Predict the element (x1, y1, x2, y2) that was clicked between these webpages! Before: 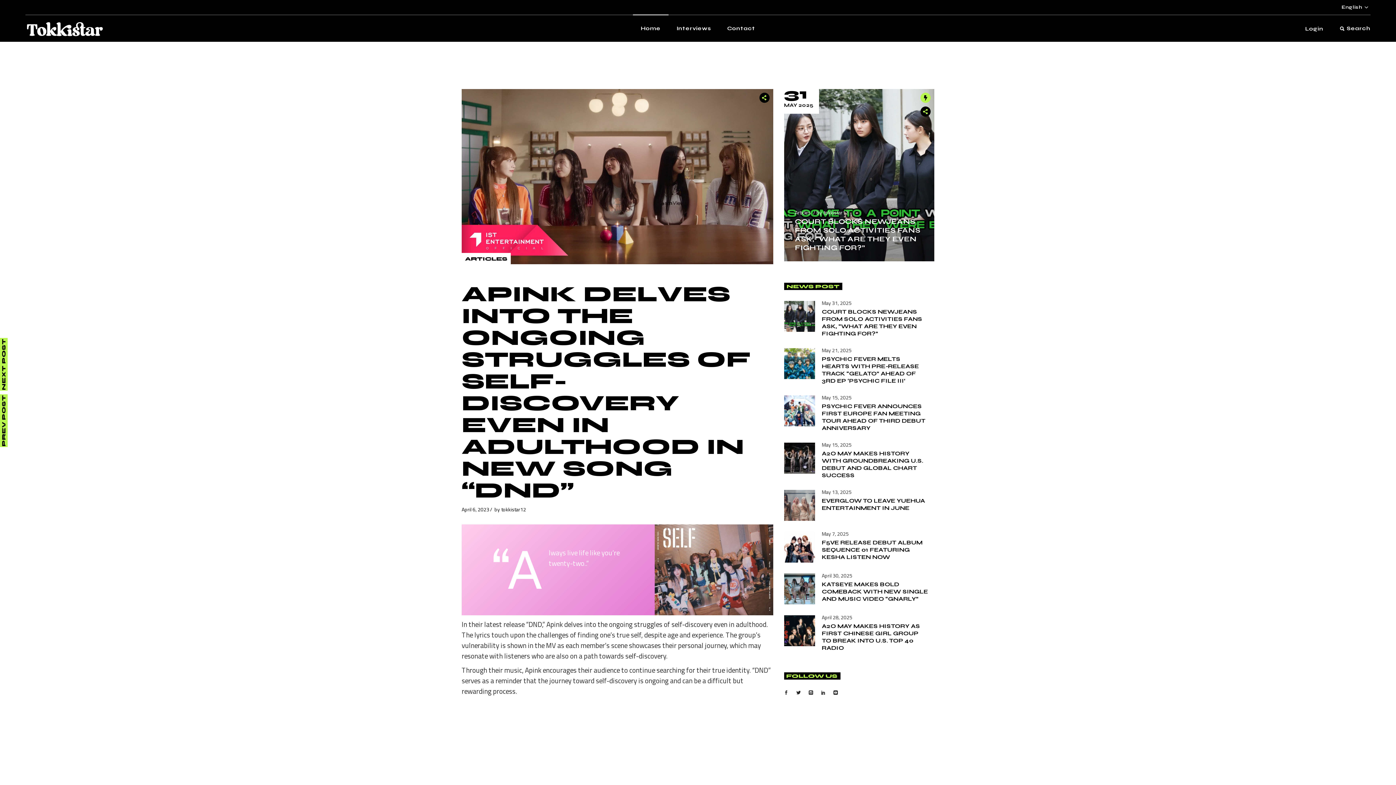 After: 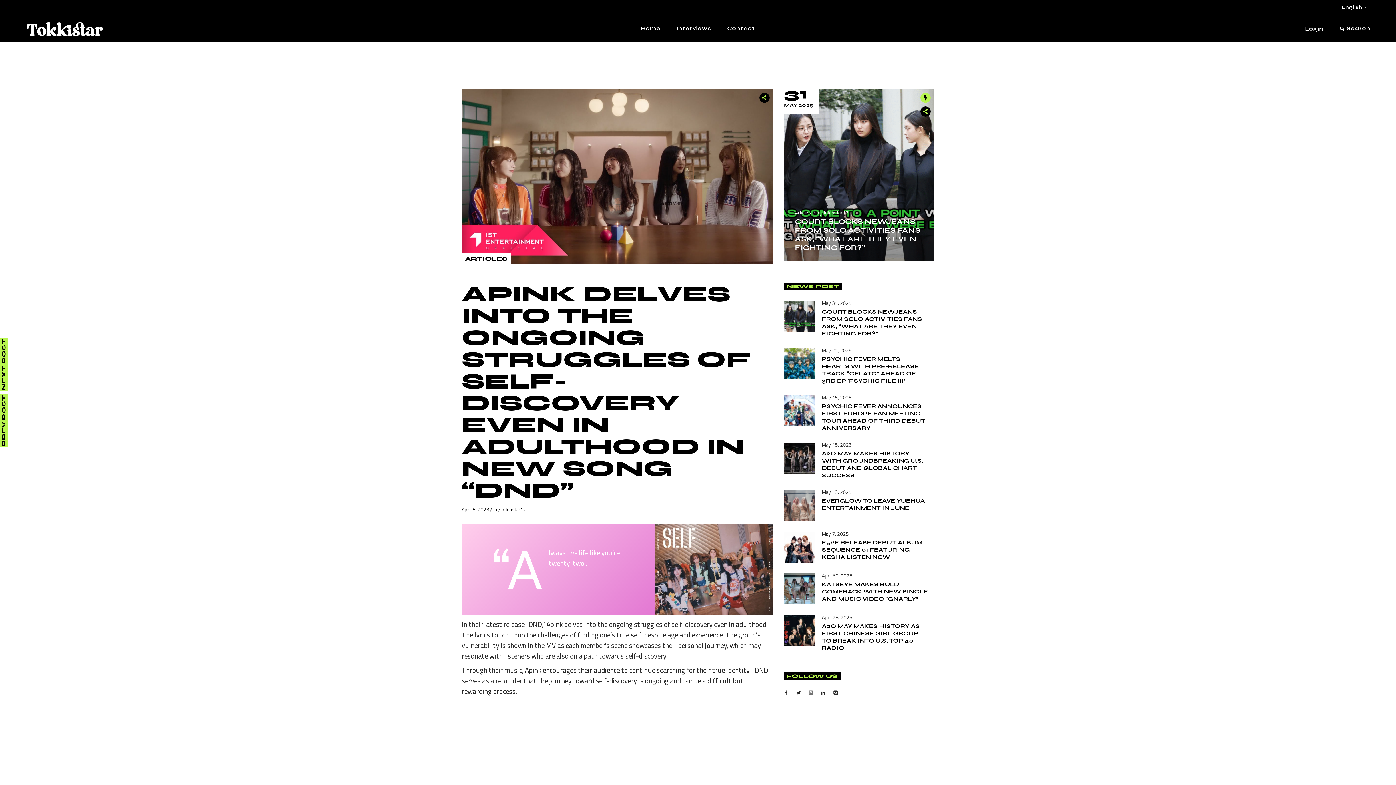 Action: bbox: (808, 690, 813, 695)